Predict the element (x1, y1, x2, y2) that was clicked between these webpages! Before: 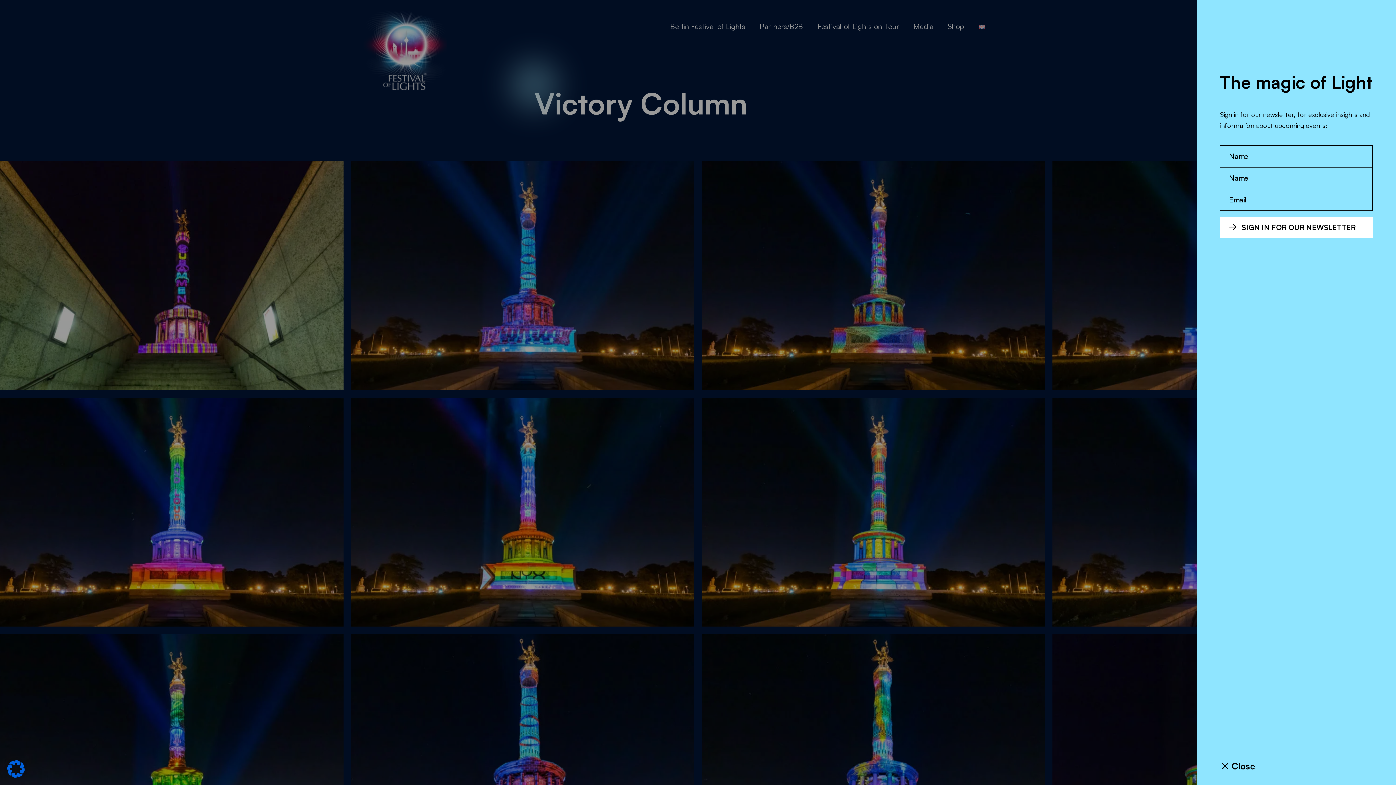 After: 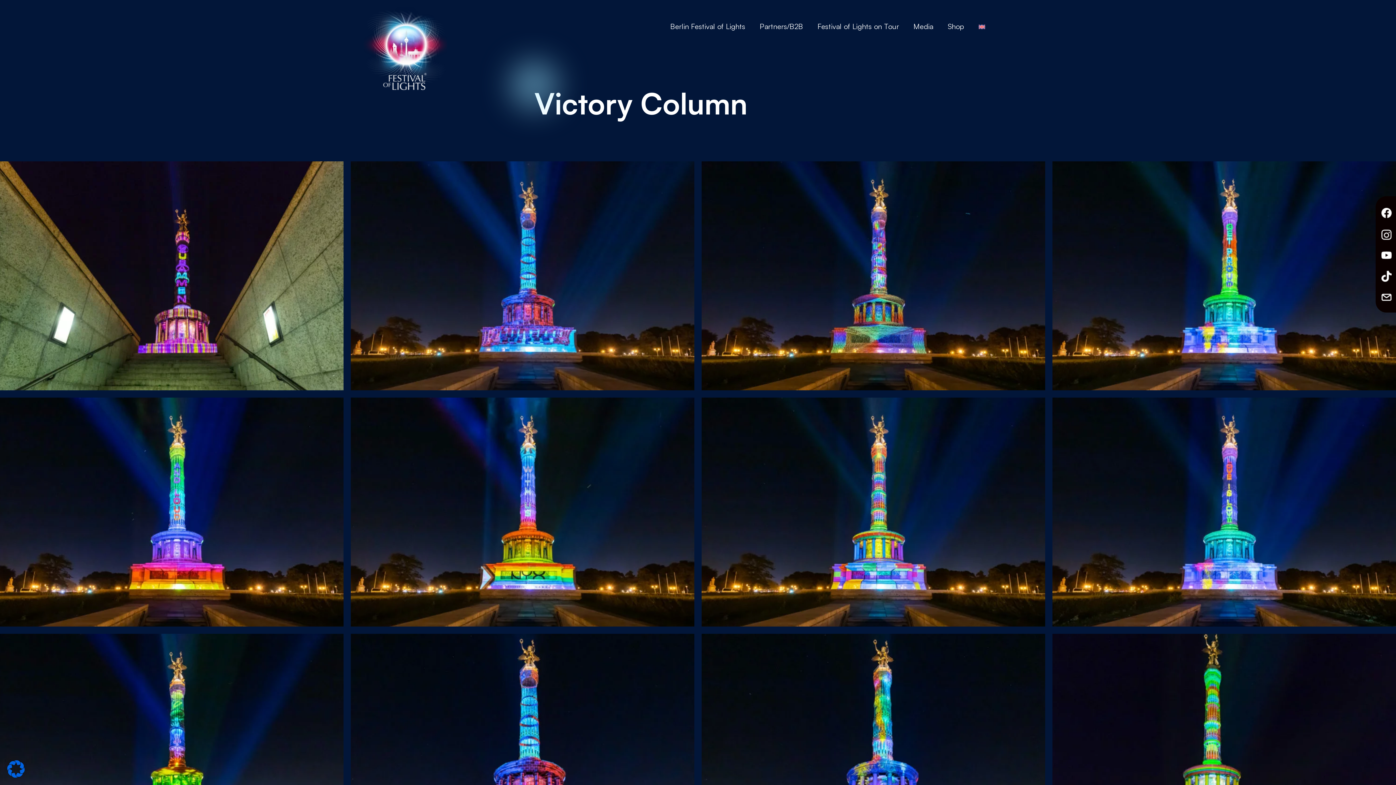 Action: label: Close bbox: (1220, 754, 1261, 778)